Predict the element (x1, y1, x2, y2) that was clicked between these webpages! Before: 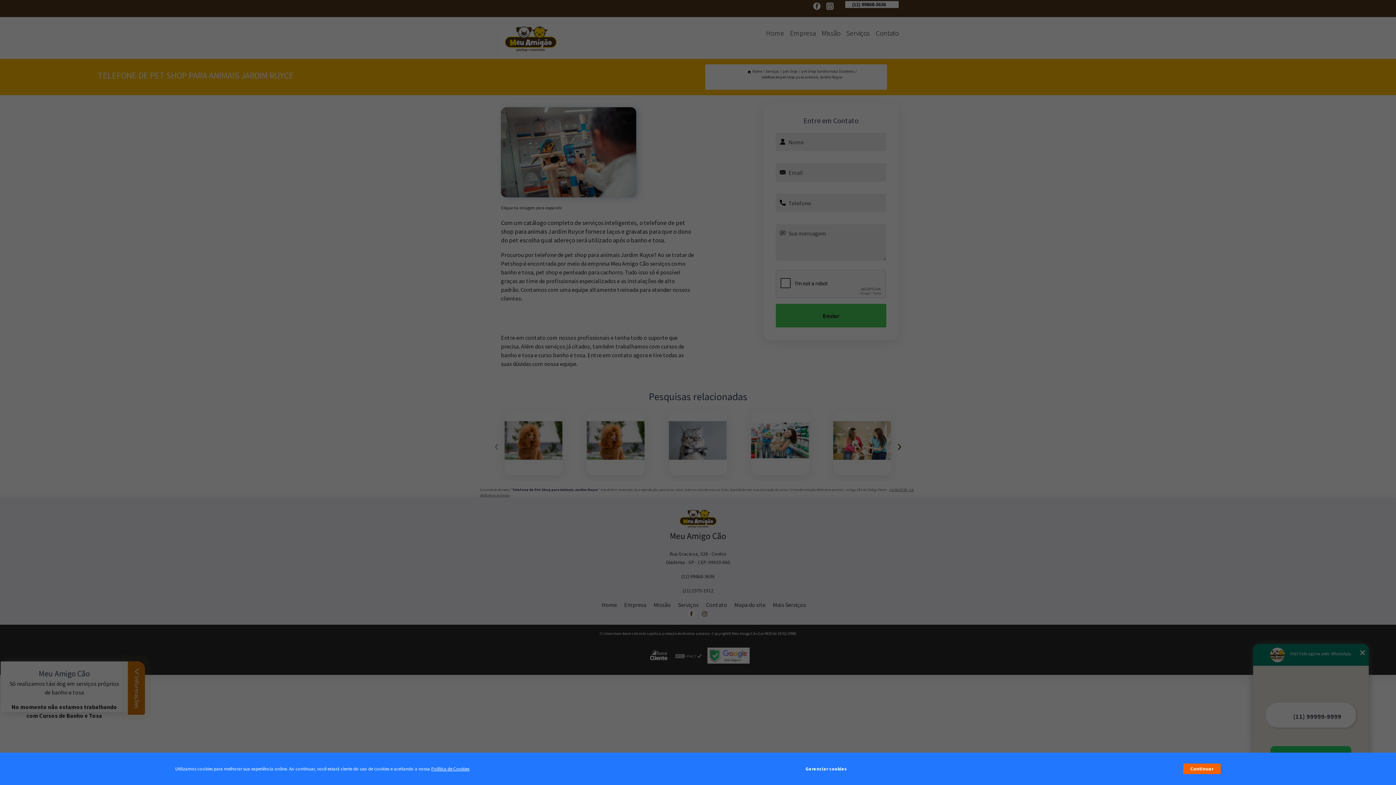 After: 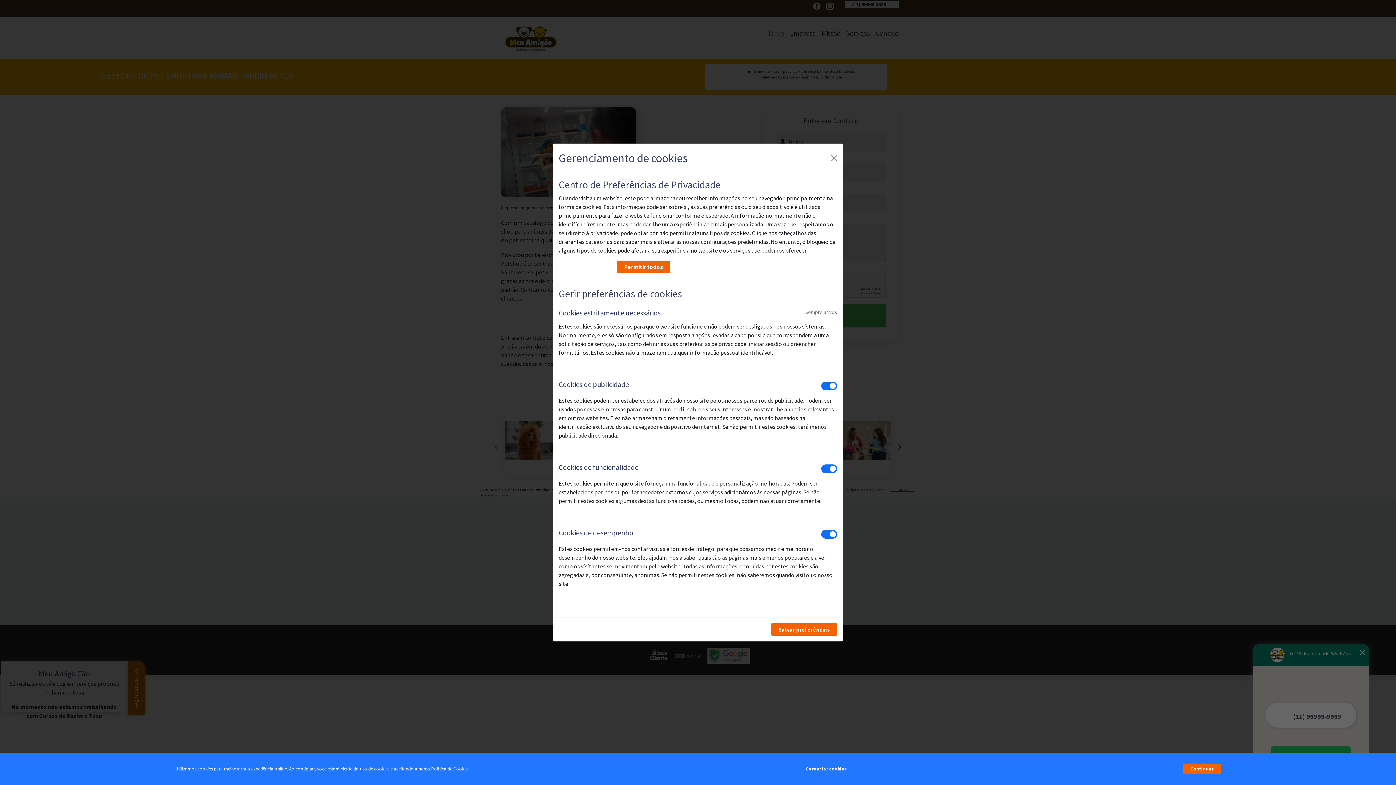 Action: bbox: (805, 762, 847, 776) label: Gerenciar cookies